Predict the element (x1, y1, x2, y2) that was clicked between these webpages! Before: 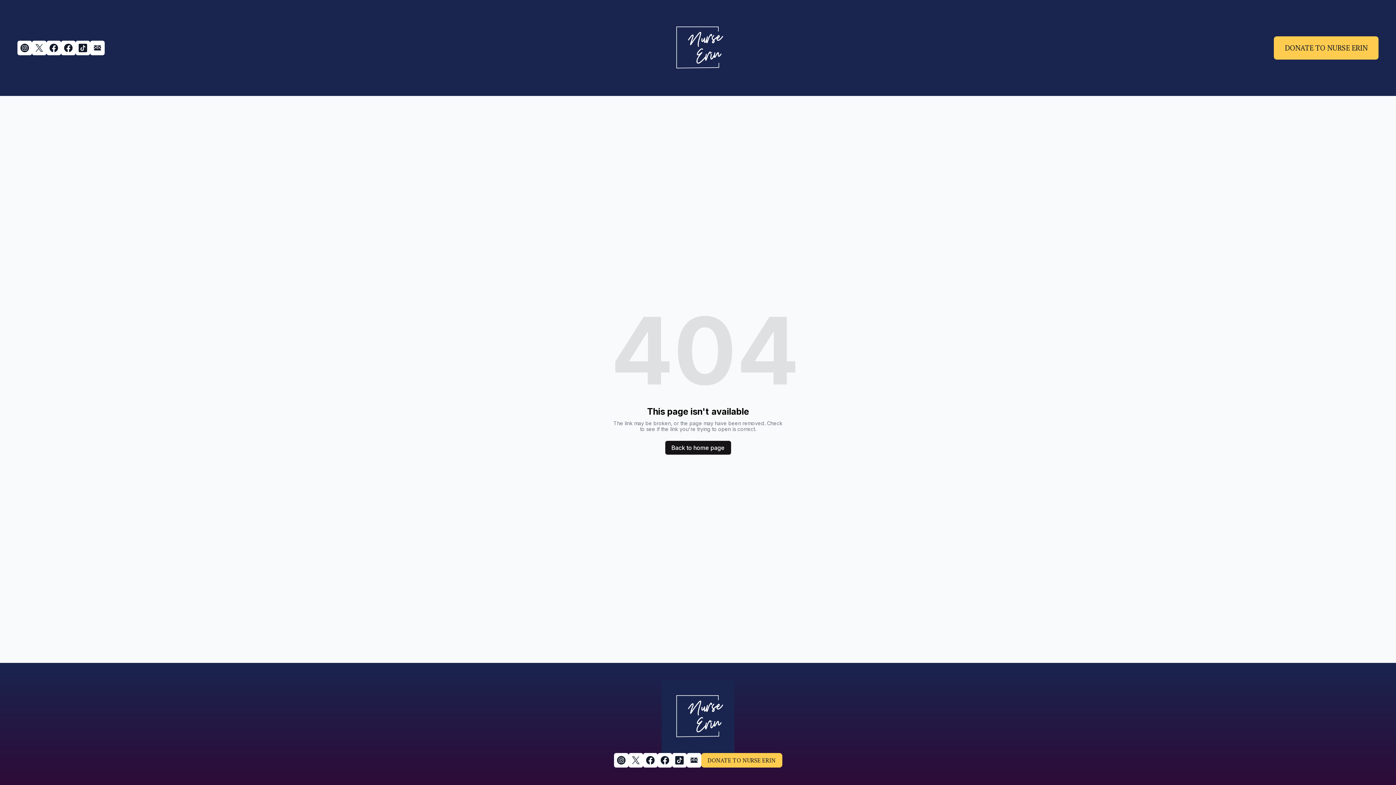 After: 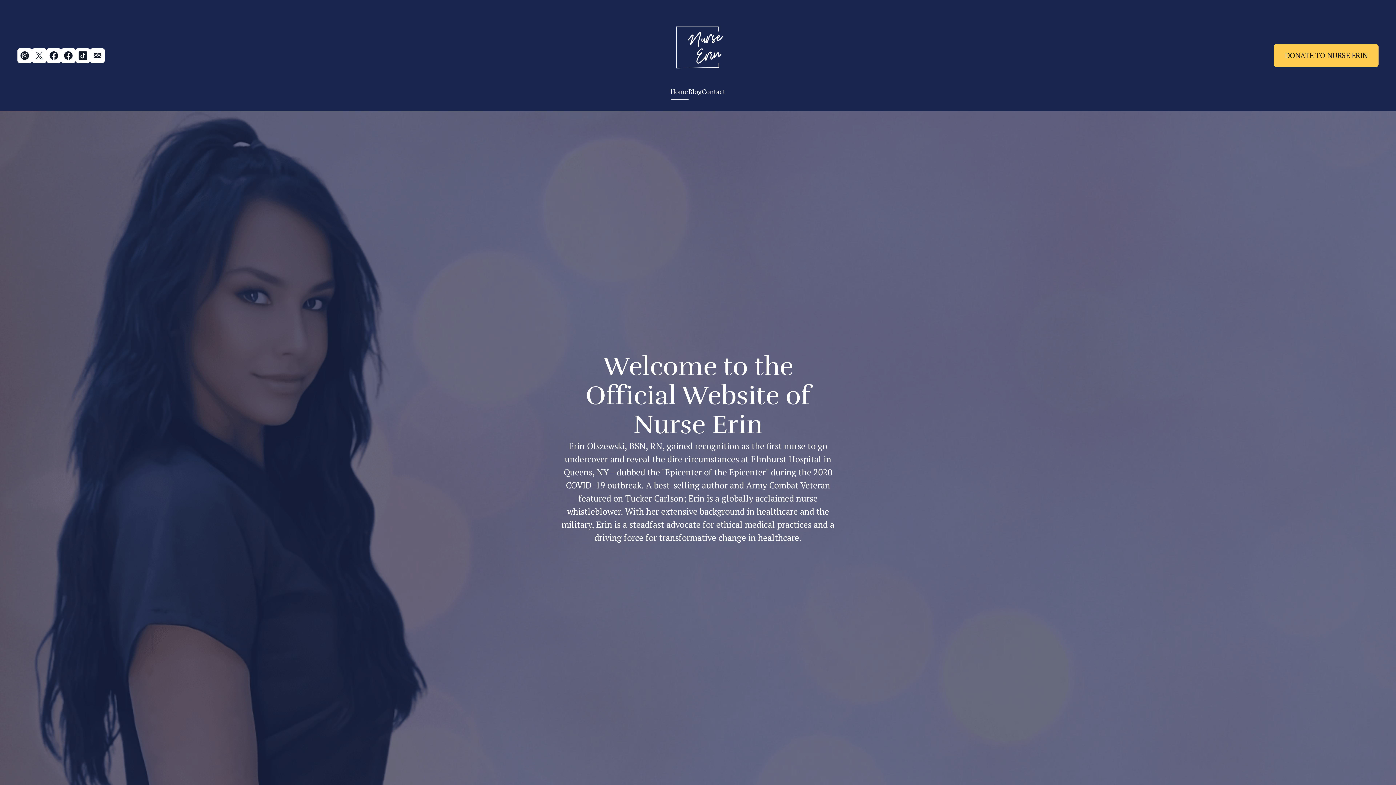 Action: bbox: (661, 680, 734, 753)